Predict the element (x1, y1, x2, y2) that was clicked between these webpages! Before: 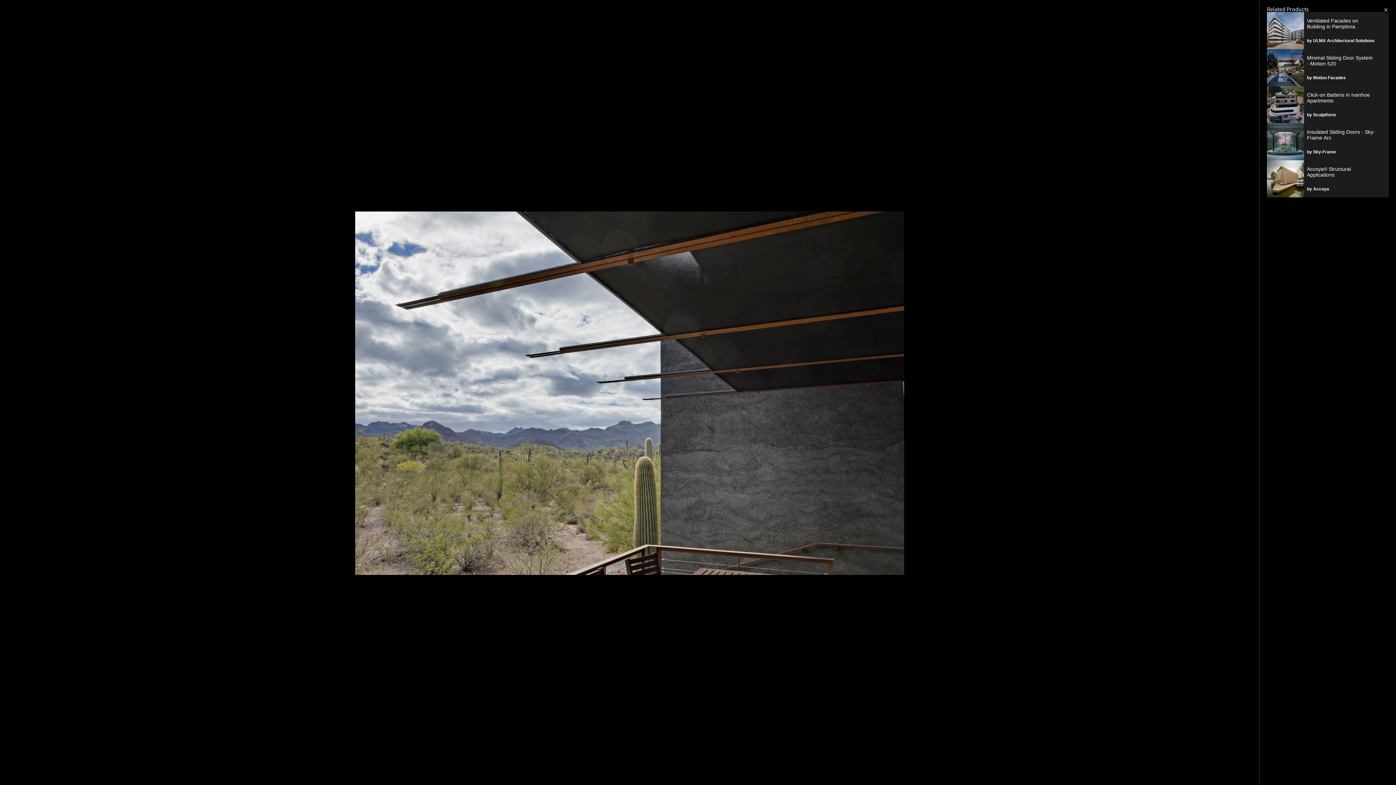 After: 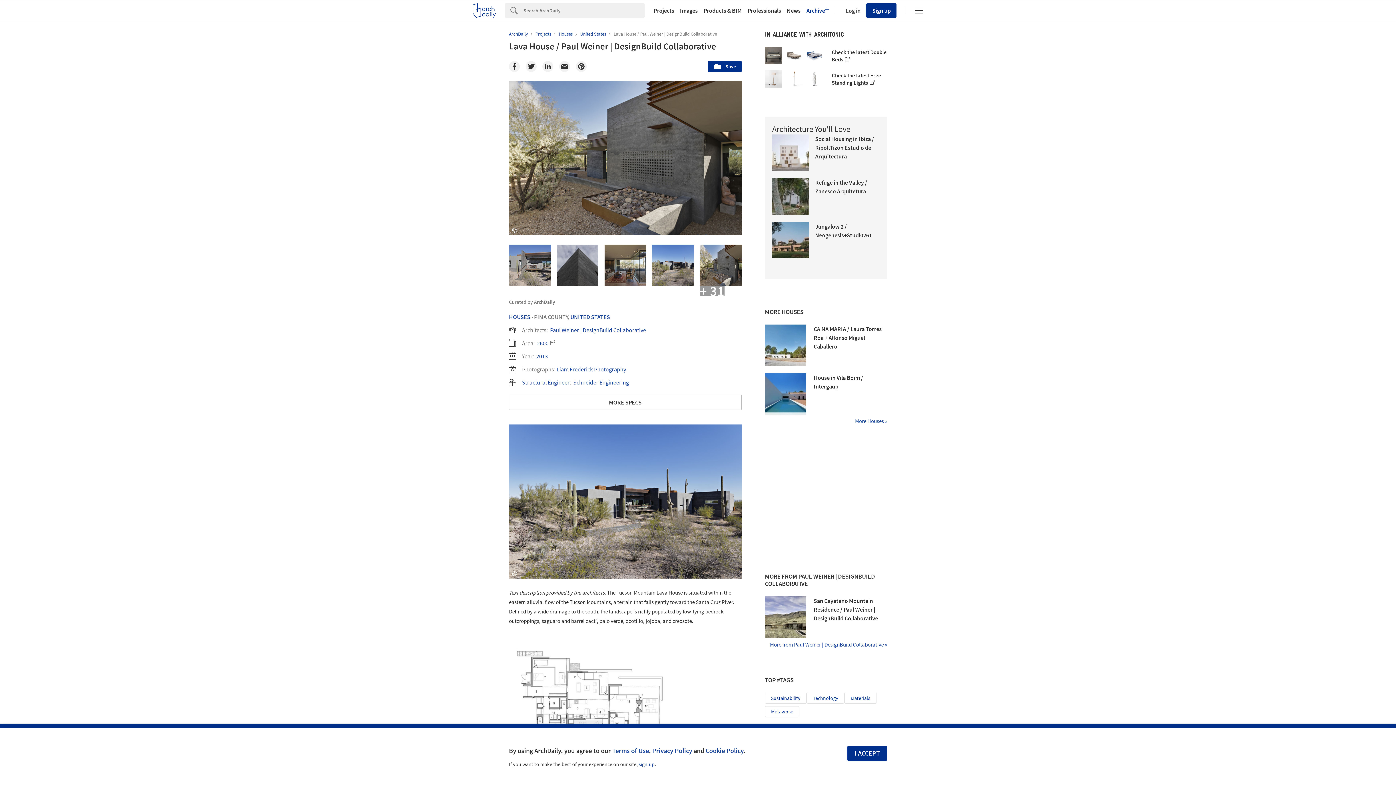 Action: label: ✕ bbox: (1380, 4, 1392, 16)